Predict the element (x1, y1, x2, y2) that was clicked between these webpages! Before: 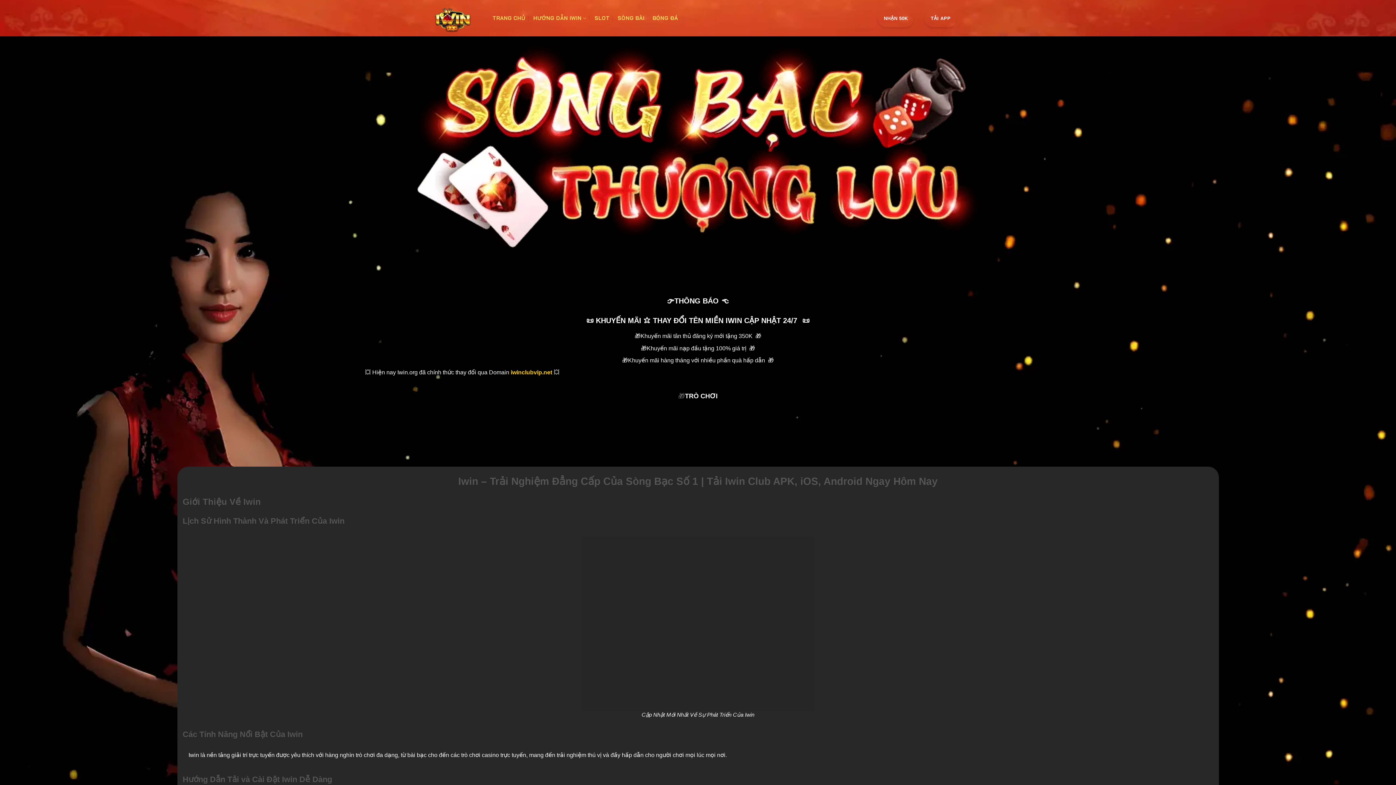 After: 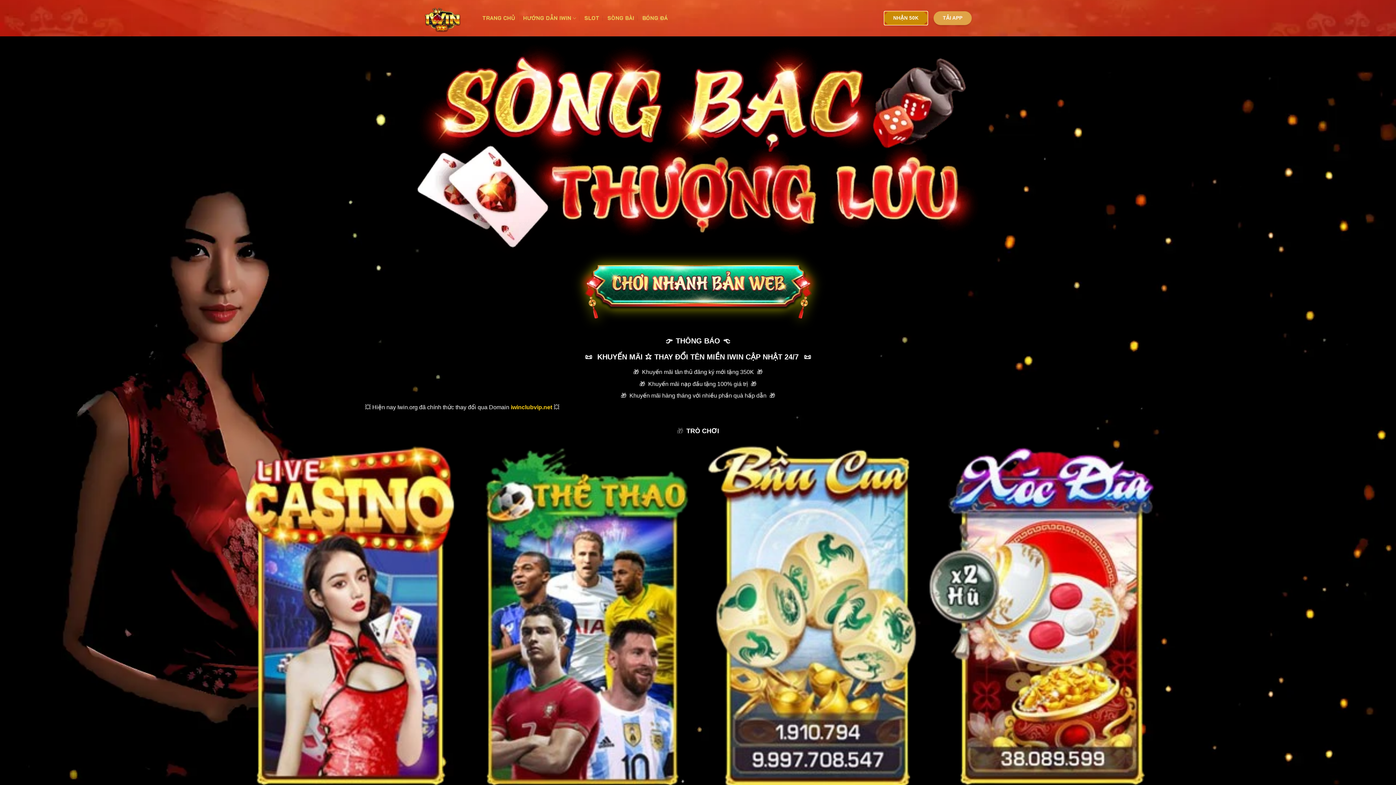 Action: label: NHẬN 50K bbox: (877, 9, 914, 27)